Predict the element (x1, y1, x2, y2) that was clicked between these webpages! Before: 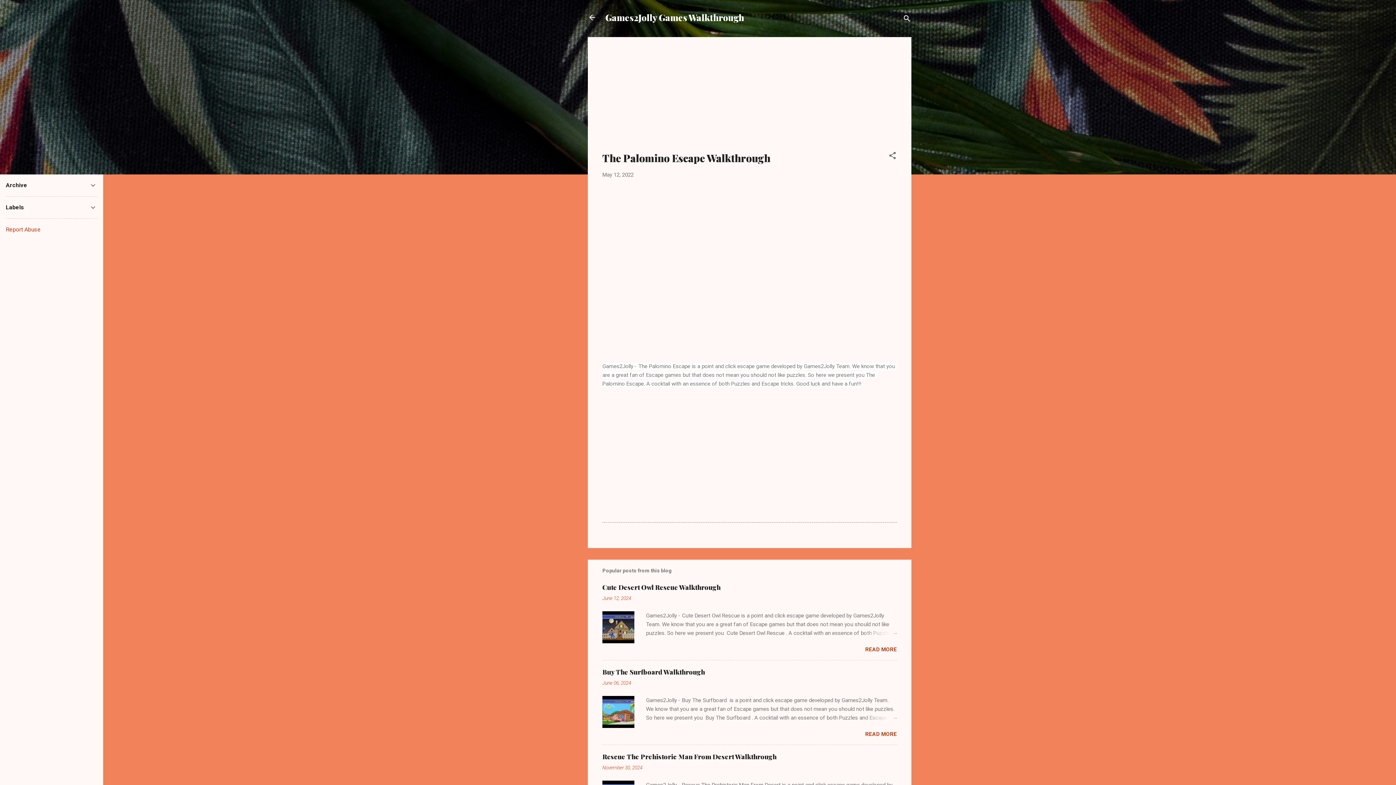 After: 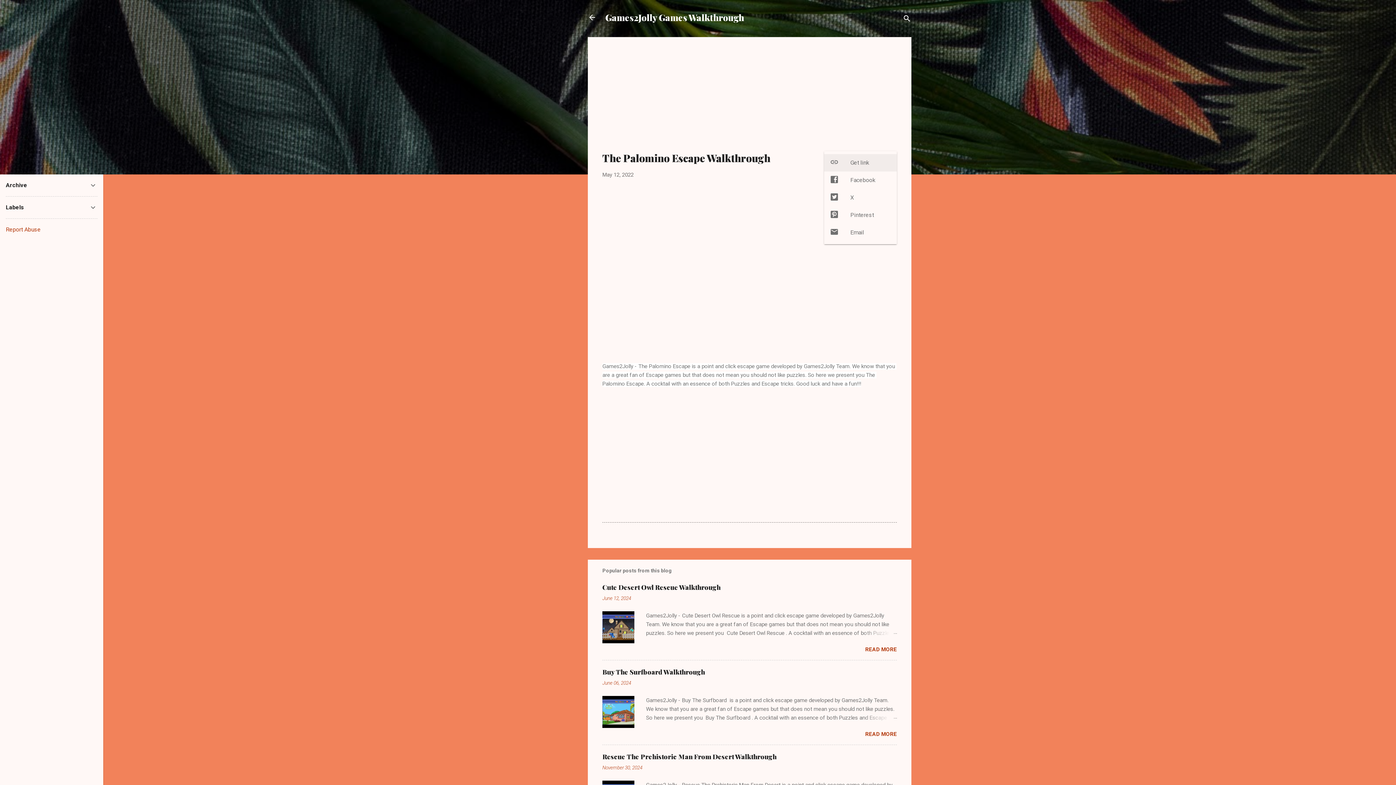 Action: bbox: (888, 151, 897, 162) label: Share